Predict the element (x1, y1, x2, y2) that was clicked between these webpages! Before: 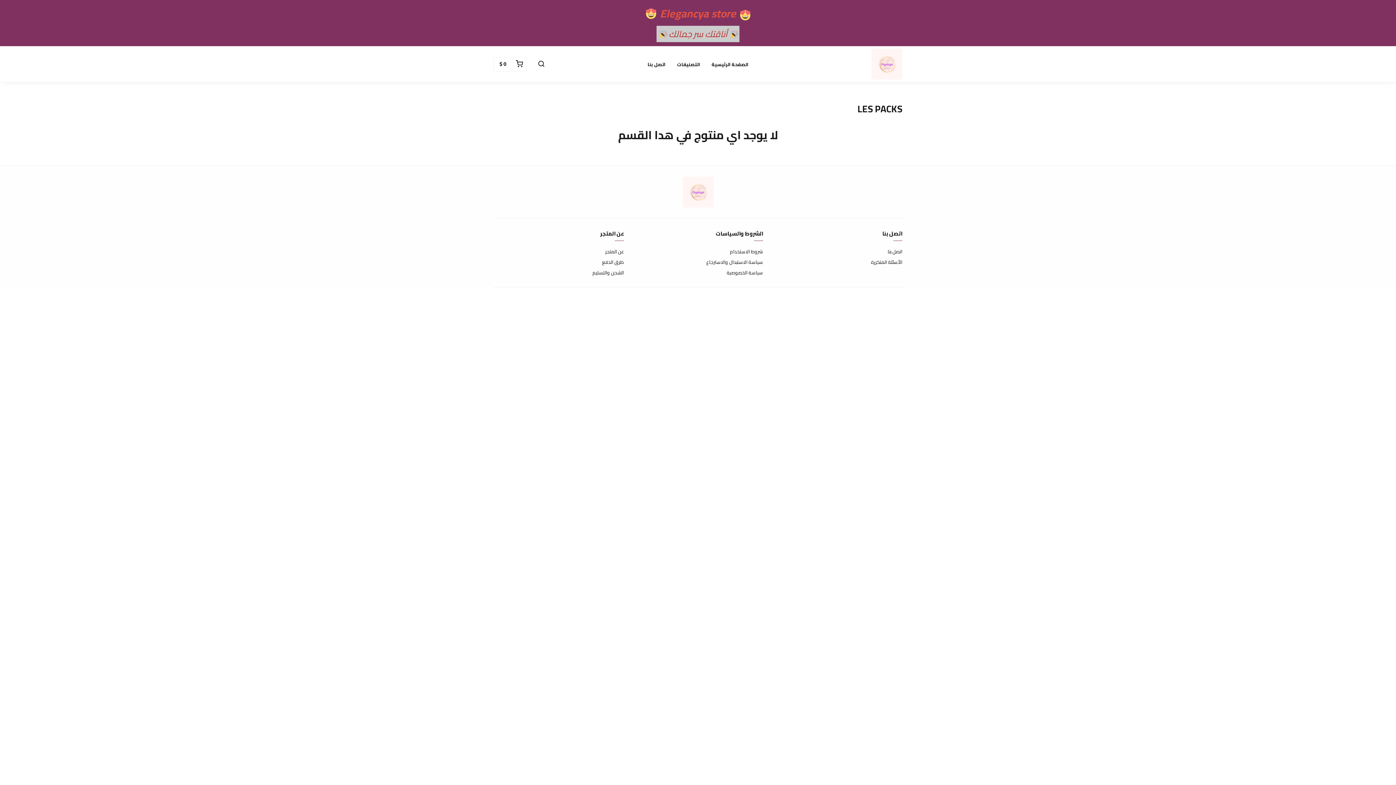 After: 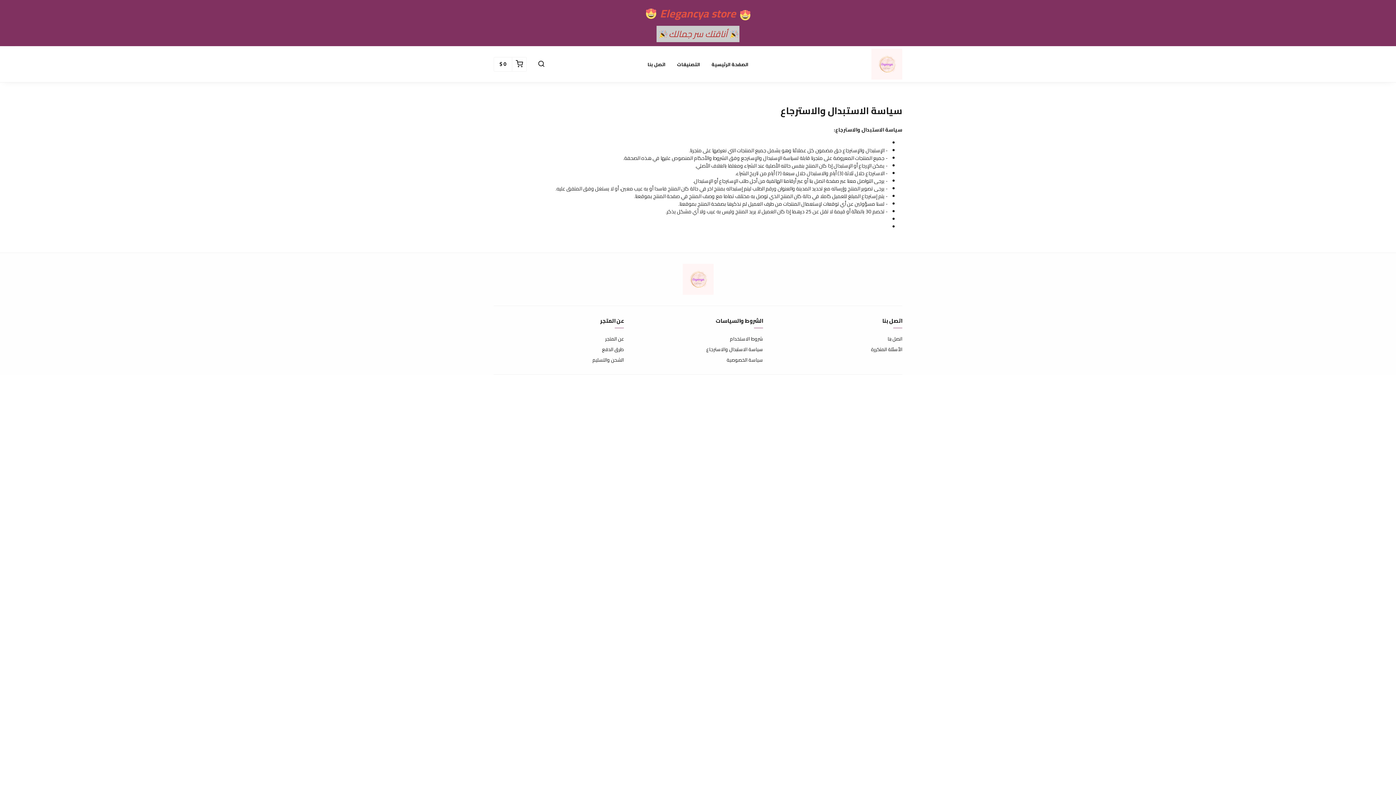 Action: label: سياسة الاستبدال والاسترجاع bbox: (633, 258, 763, 265)